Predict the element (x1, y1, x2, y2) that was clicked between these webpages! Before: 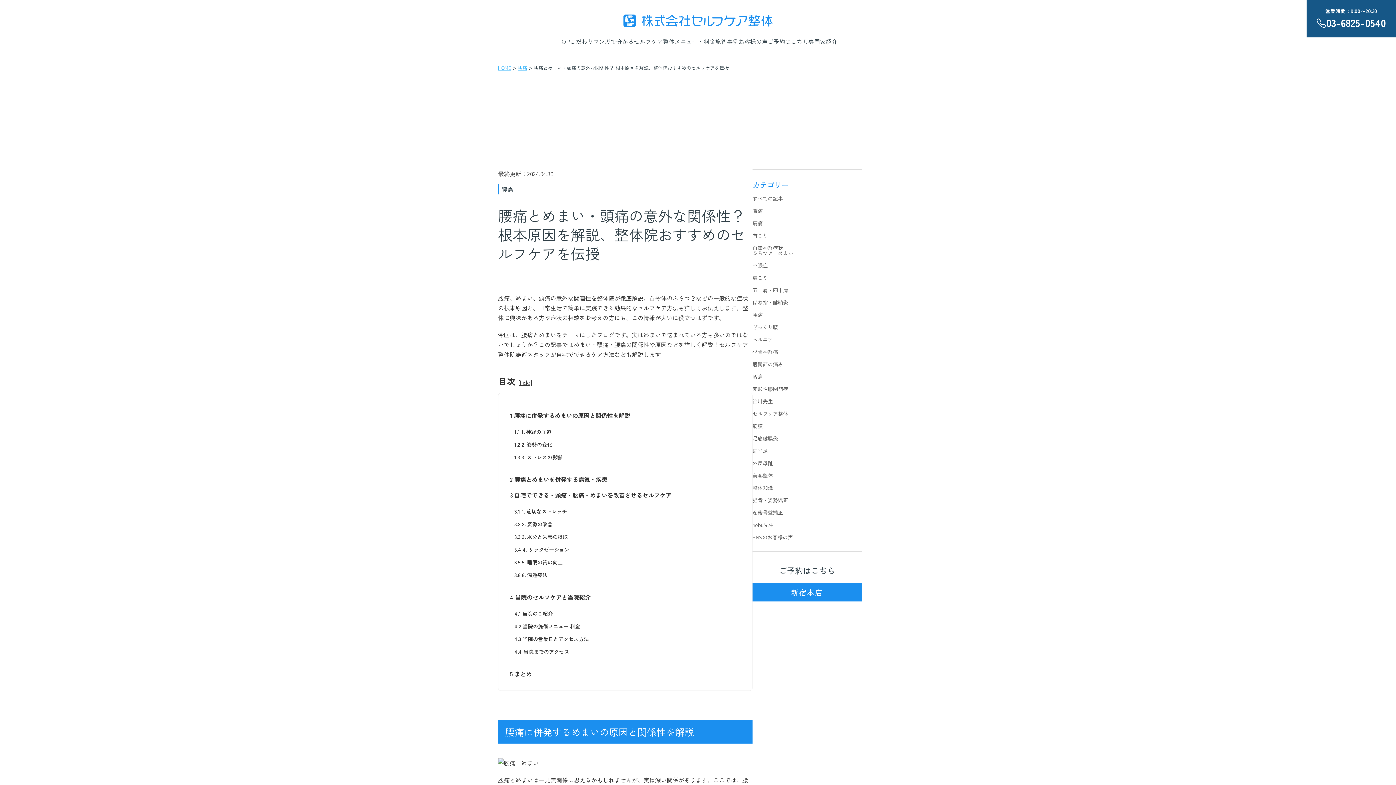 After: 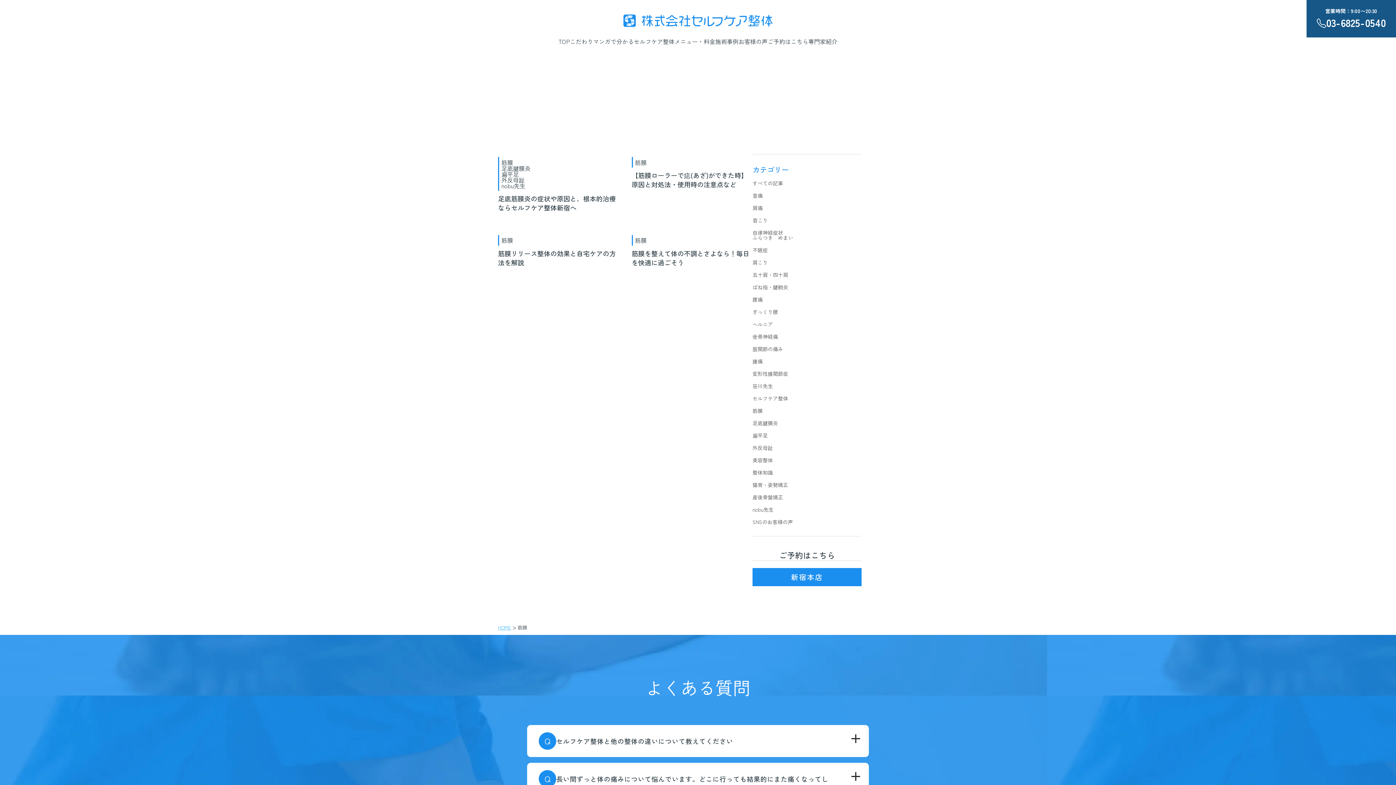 Action: bbox: (752, 423, 861, 428) label: 筋膜